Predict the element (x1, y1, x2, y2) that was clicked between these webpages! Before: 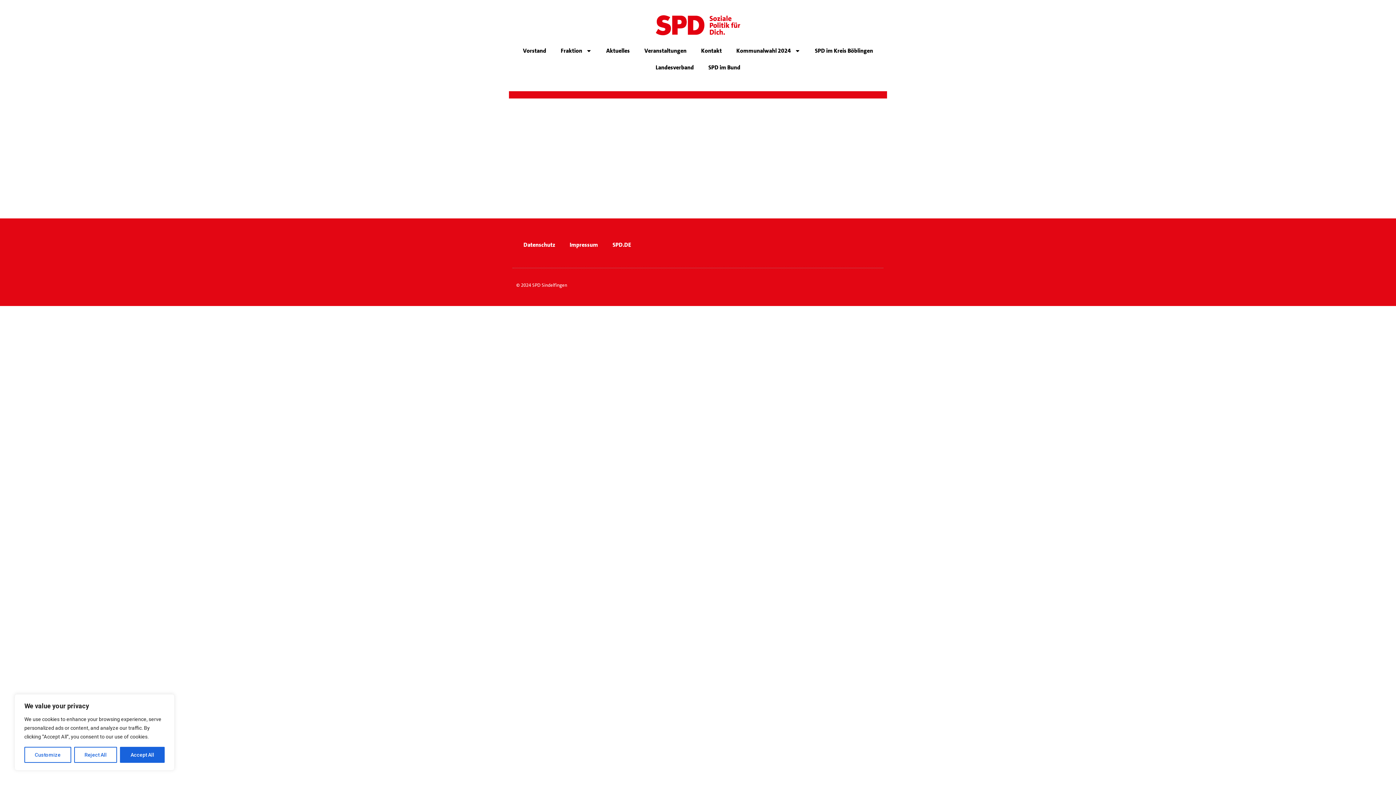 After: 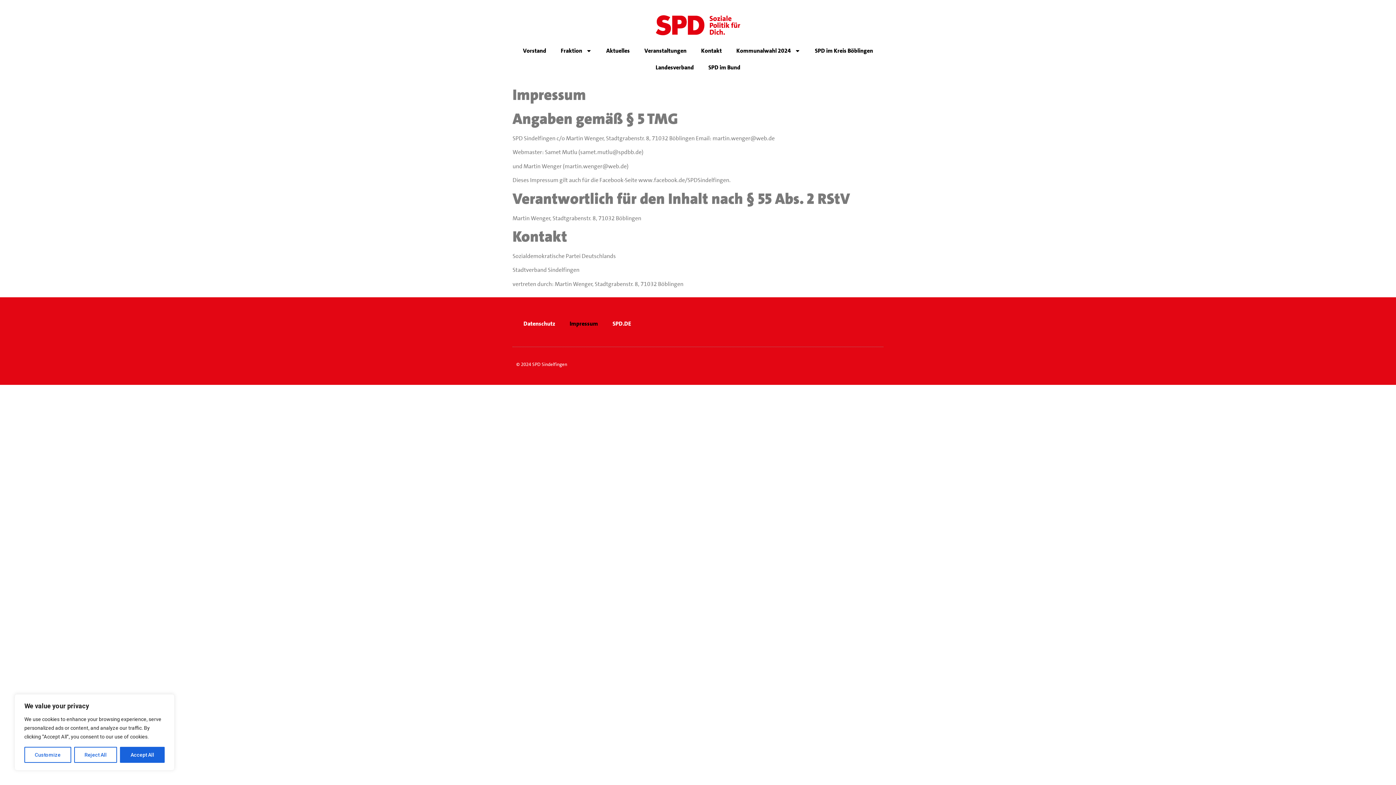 Action: label: Impressum bbox: (562, 236, 605, 253)